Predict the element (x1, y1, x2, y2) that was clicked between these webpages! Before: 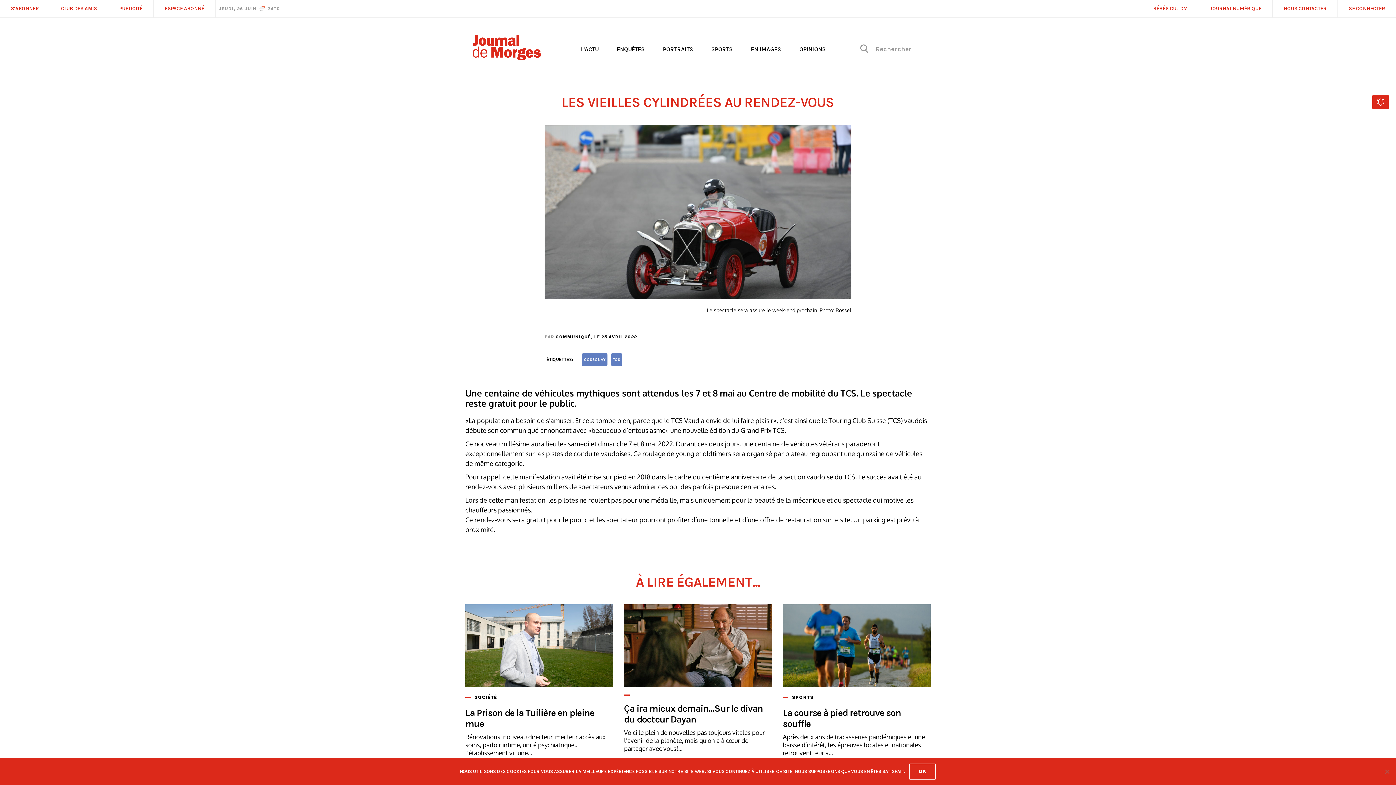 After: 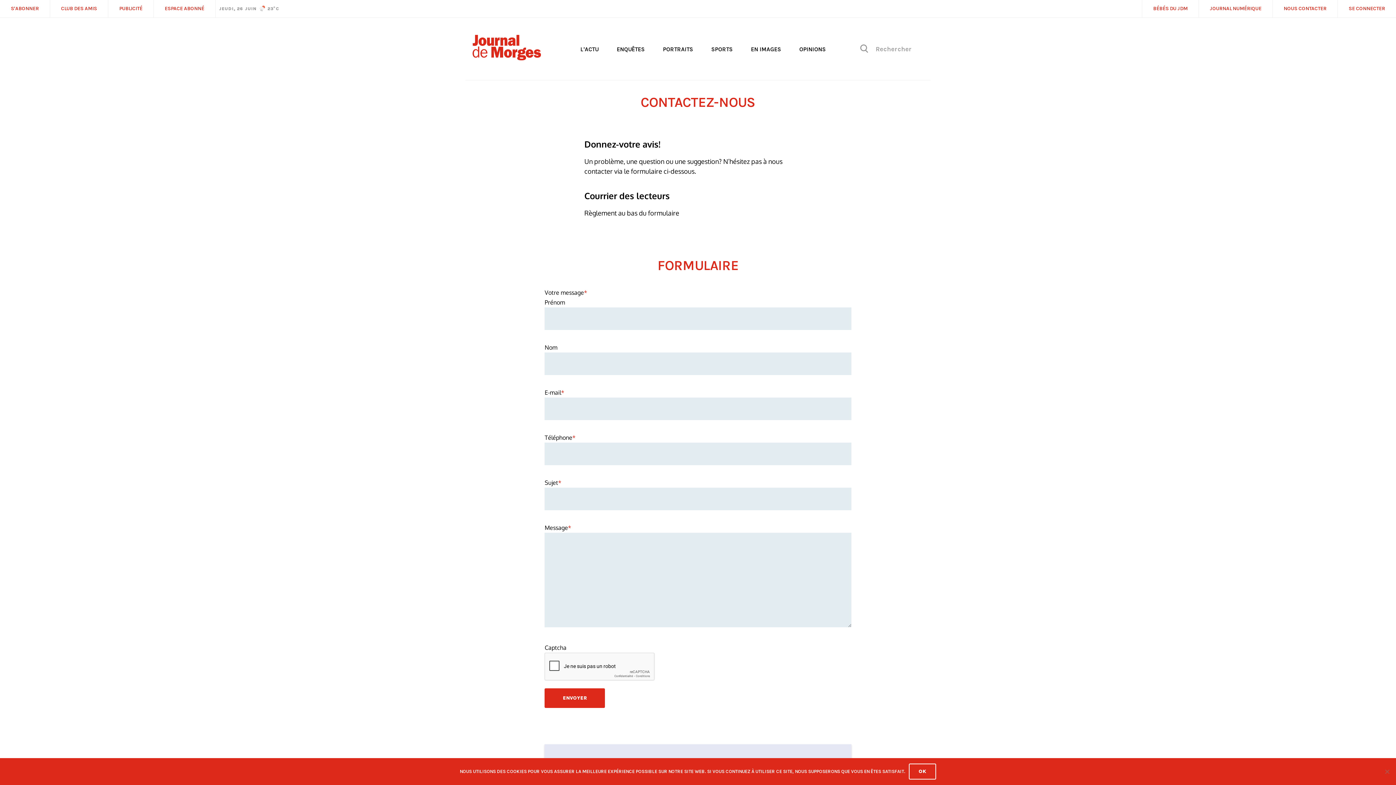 Action: bbox: (1272, 0, 1337, 17) label: NOUS CONTACTER